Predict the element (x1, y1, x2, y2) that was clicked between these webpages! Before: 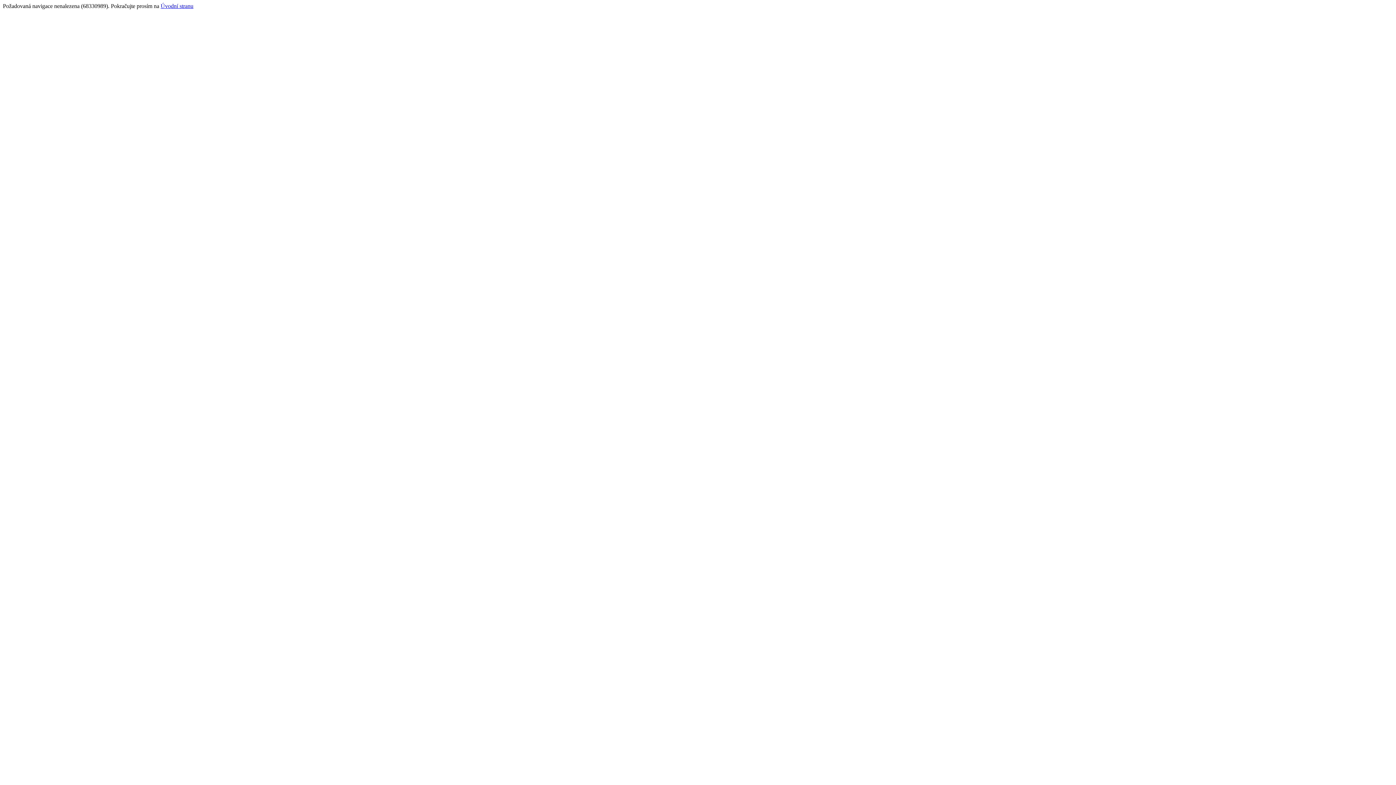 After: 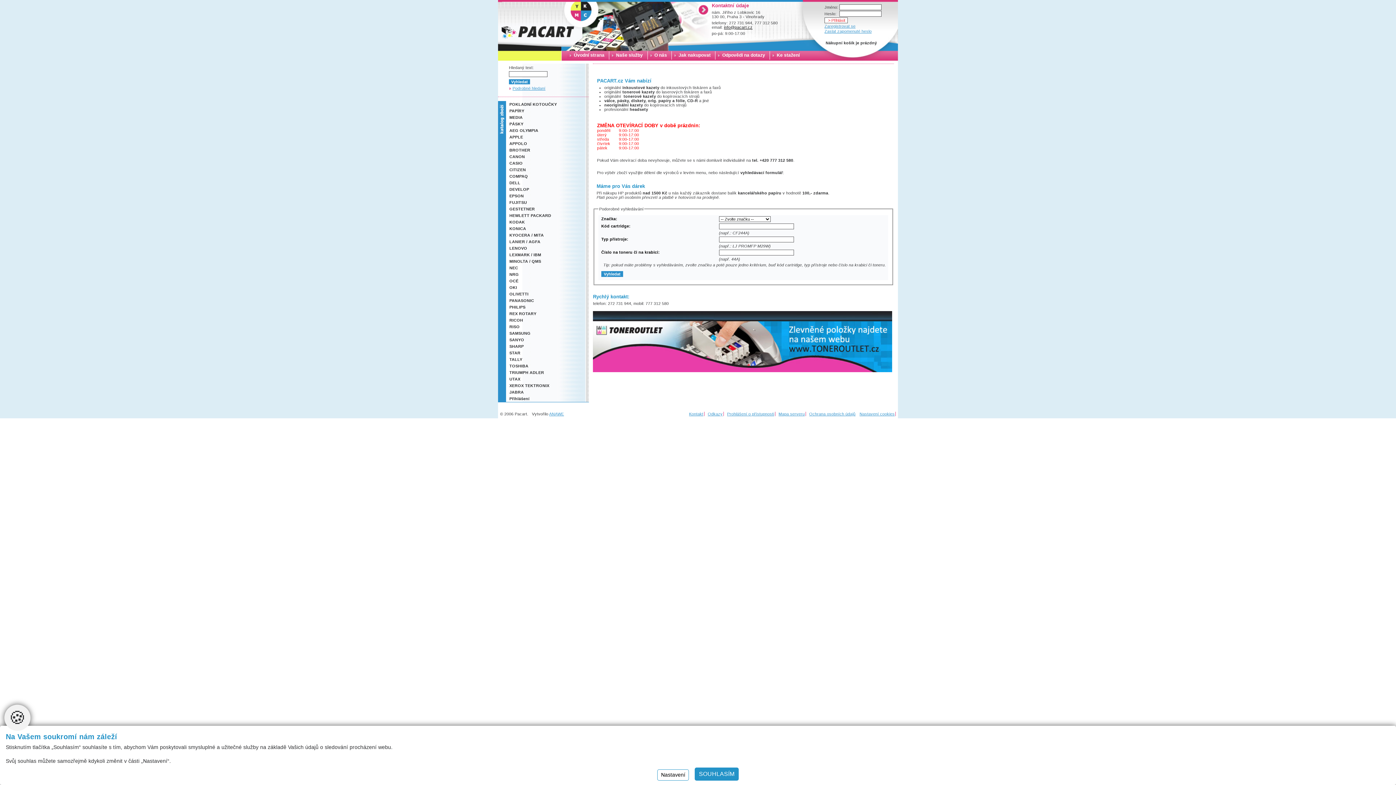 Action: label: Úvodní stranu bbox: (160, 2, 193, 9)